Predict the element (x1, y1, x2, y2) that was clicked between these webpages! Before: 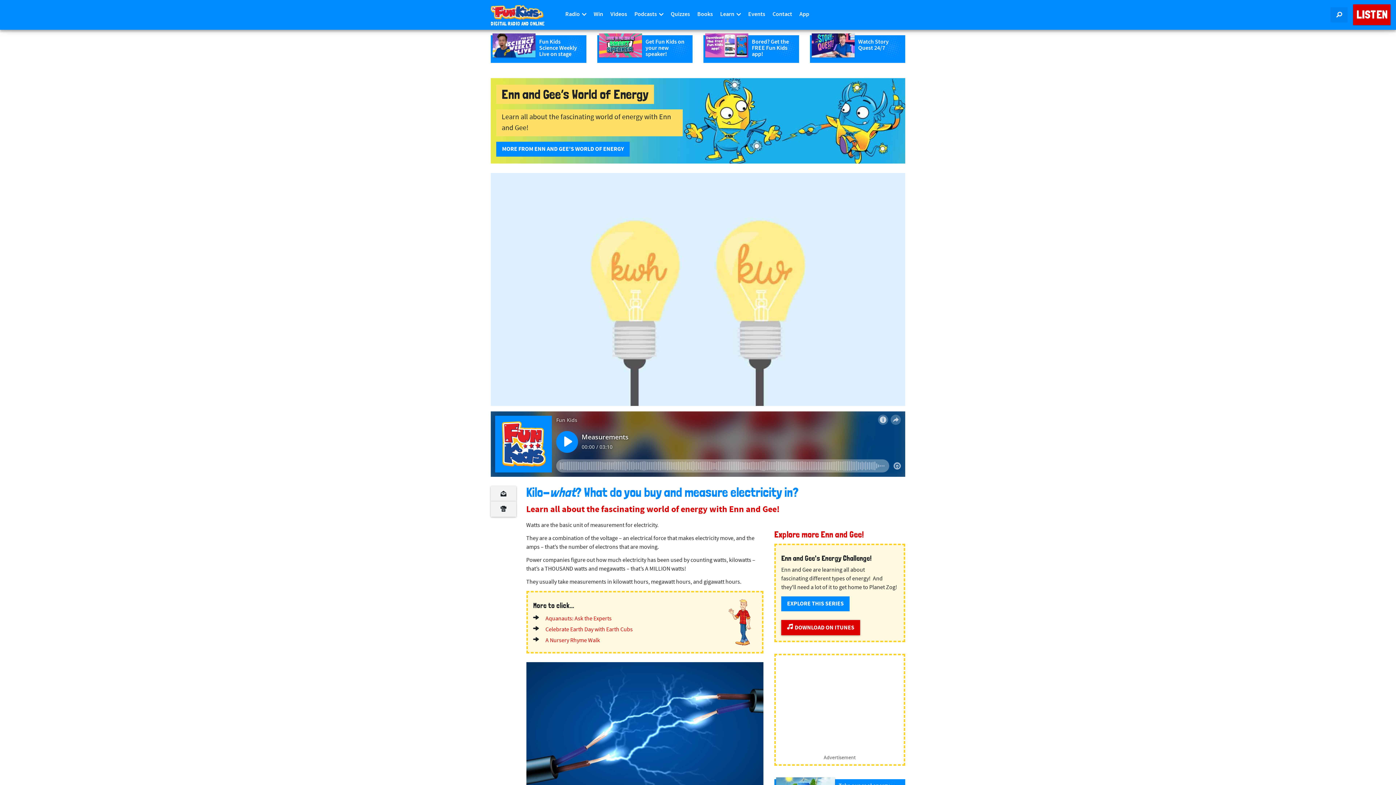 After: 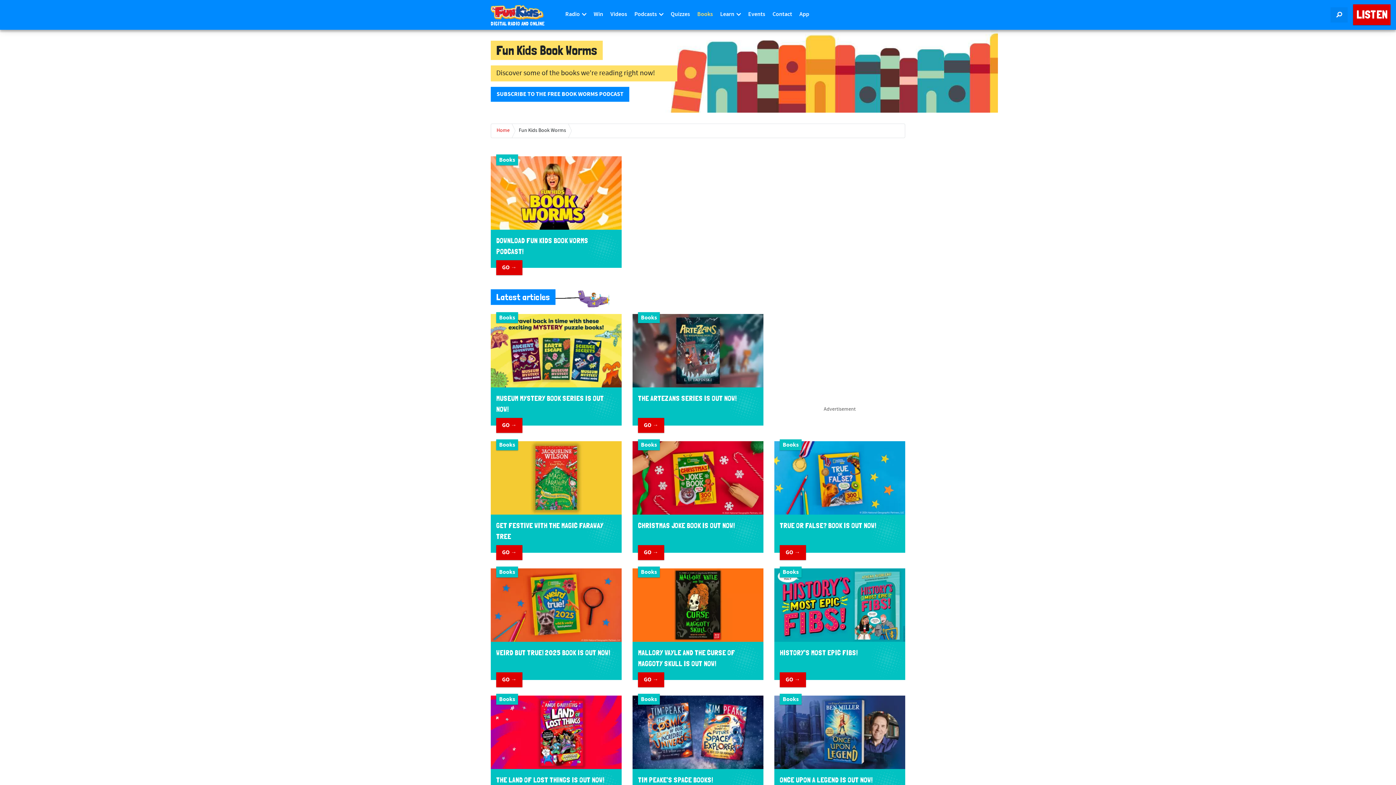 Action: label: Books bbox: (693, 0, 716, 29)